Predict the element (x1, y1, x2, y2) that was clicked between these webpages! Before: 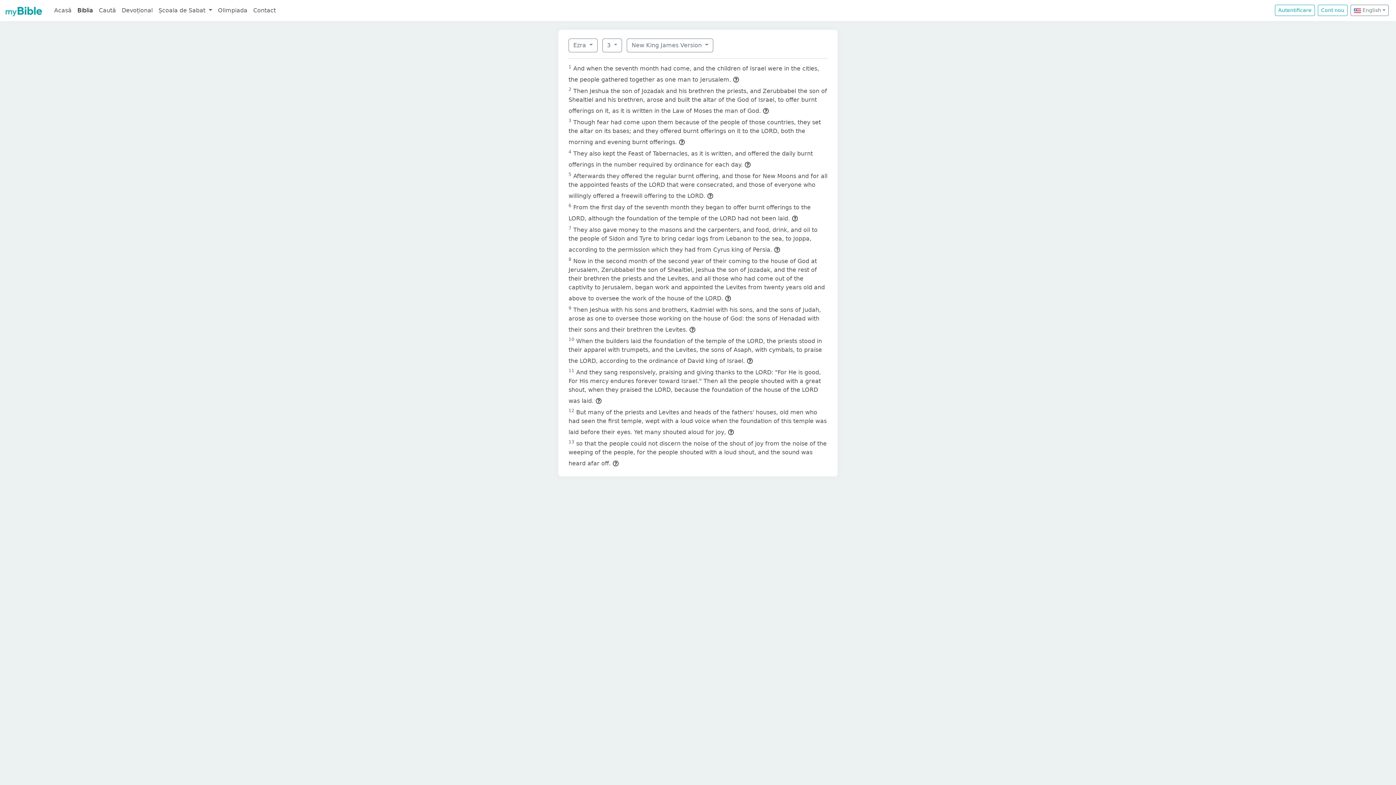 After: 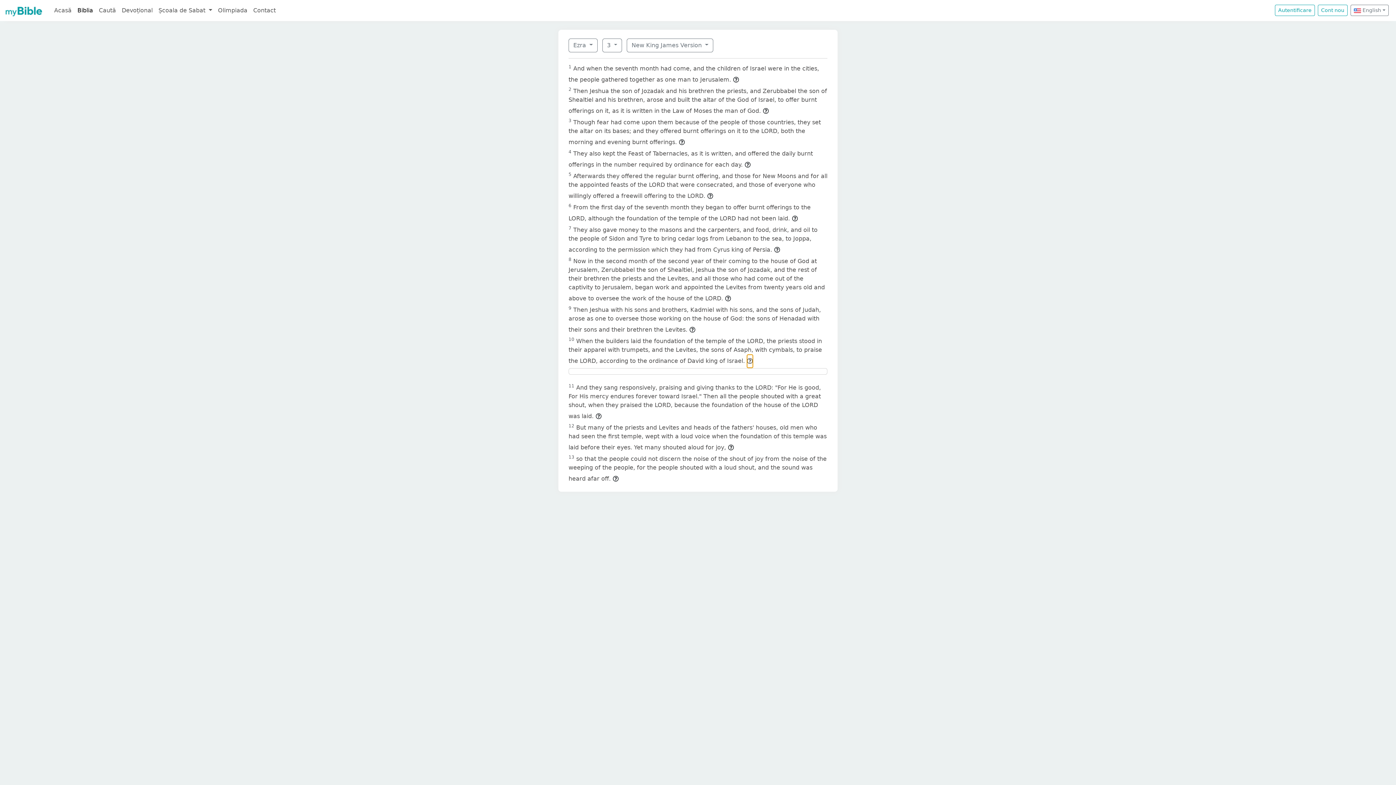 Action: bbox: (746, 354, 753, 368)